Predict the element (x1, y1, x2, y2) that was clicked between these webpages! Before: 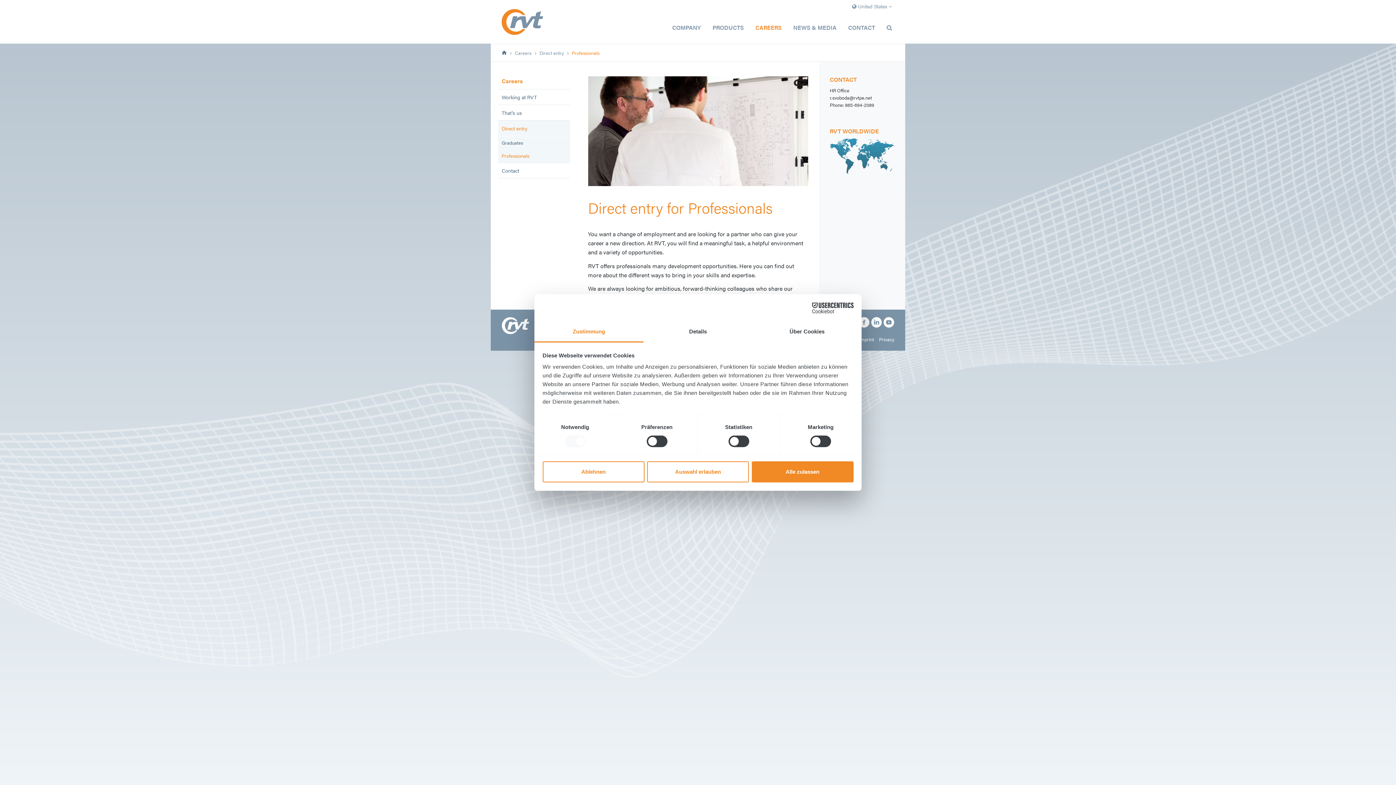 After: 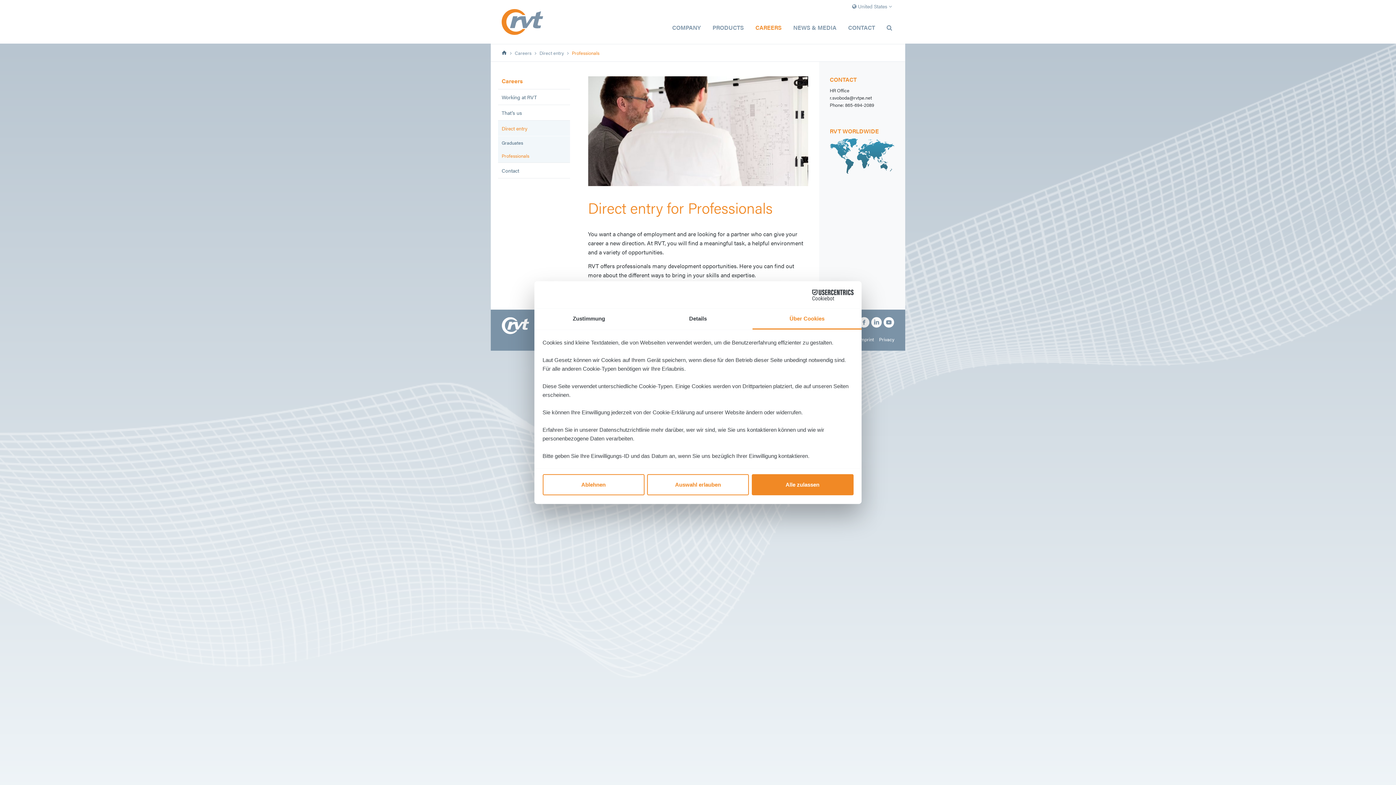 Action: label: Über Cookies bbox: (752, 321, 861, 342)